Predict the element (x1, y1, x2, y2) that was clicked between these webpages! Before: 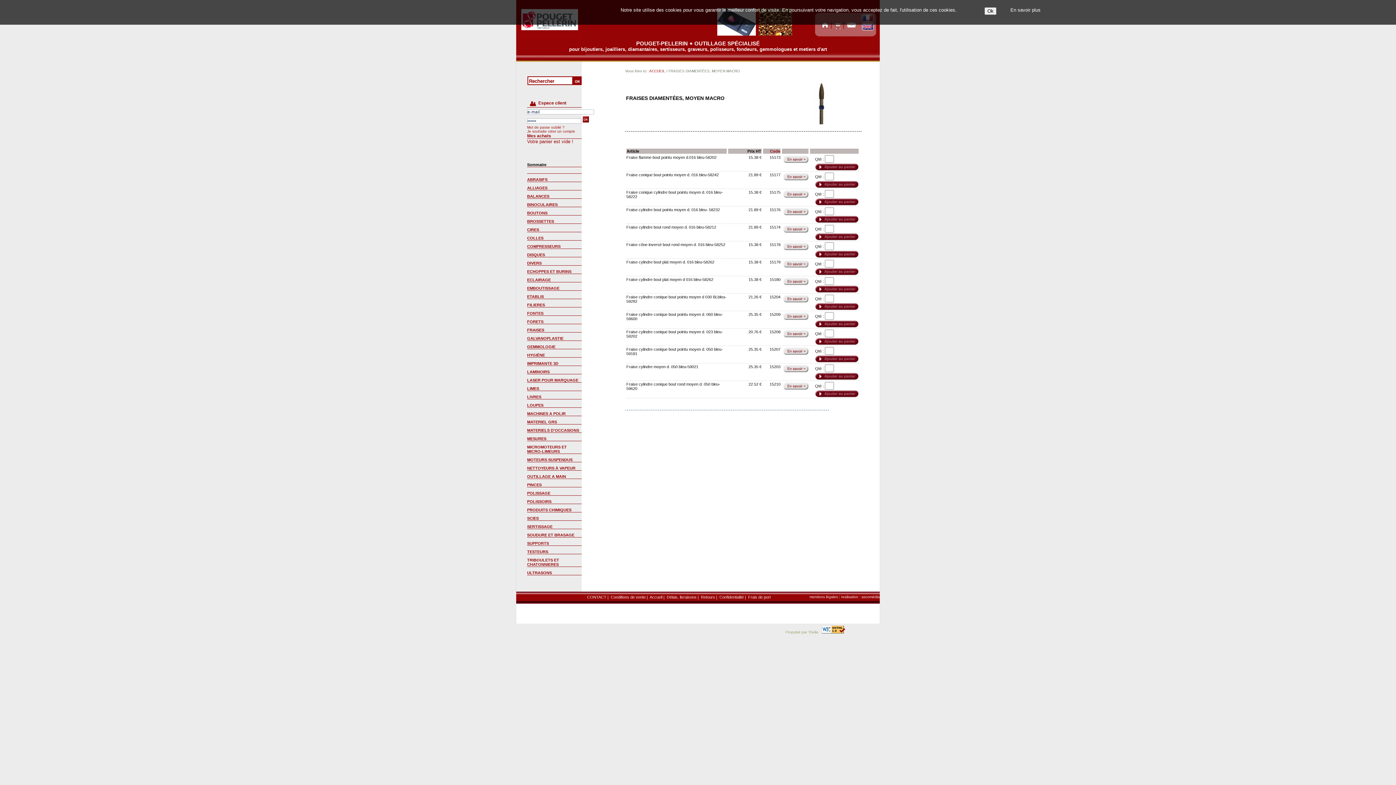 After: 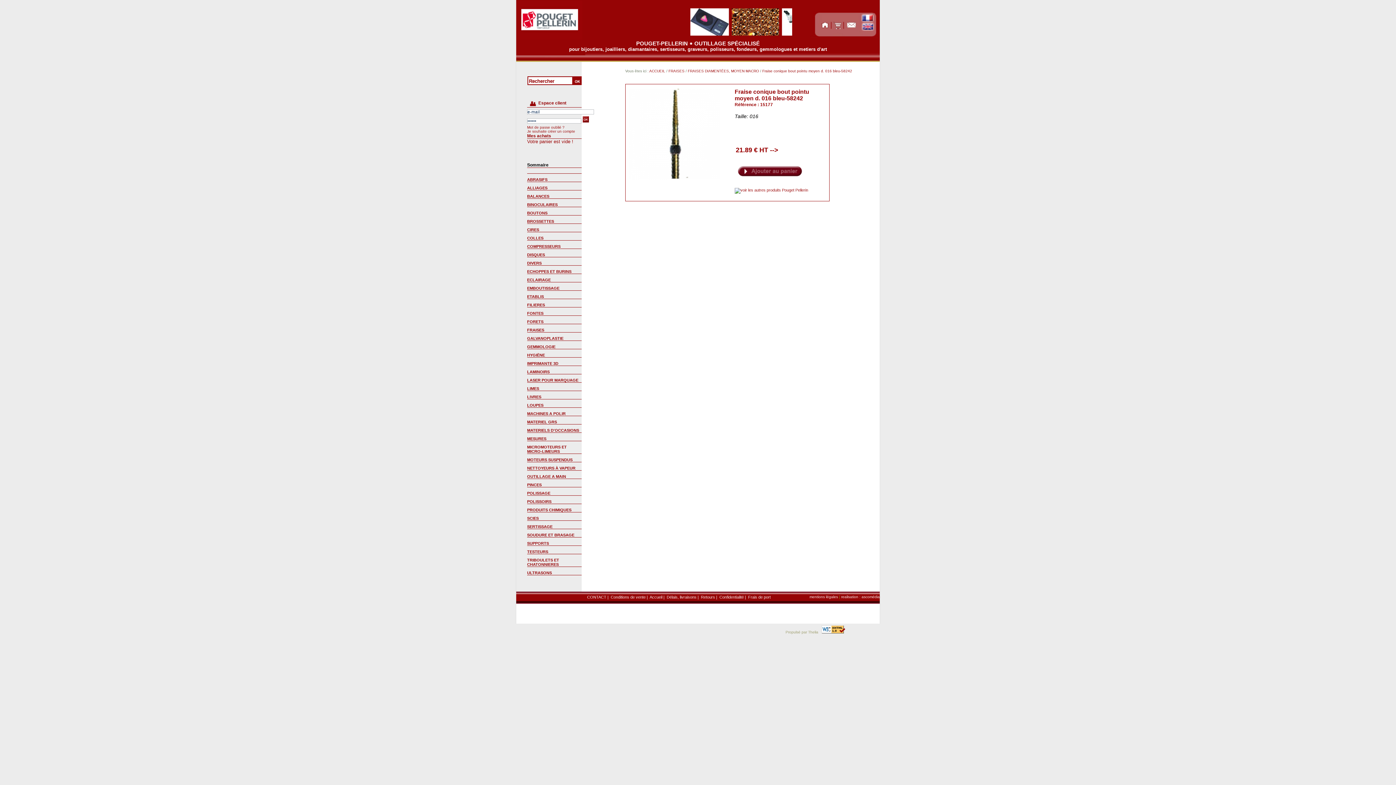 Action: bbox: (783, 172, 808, 177)